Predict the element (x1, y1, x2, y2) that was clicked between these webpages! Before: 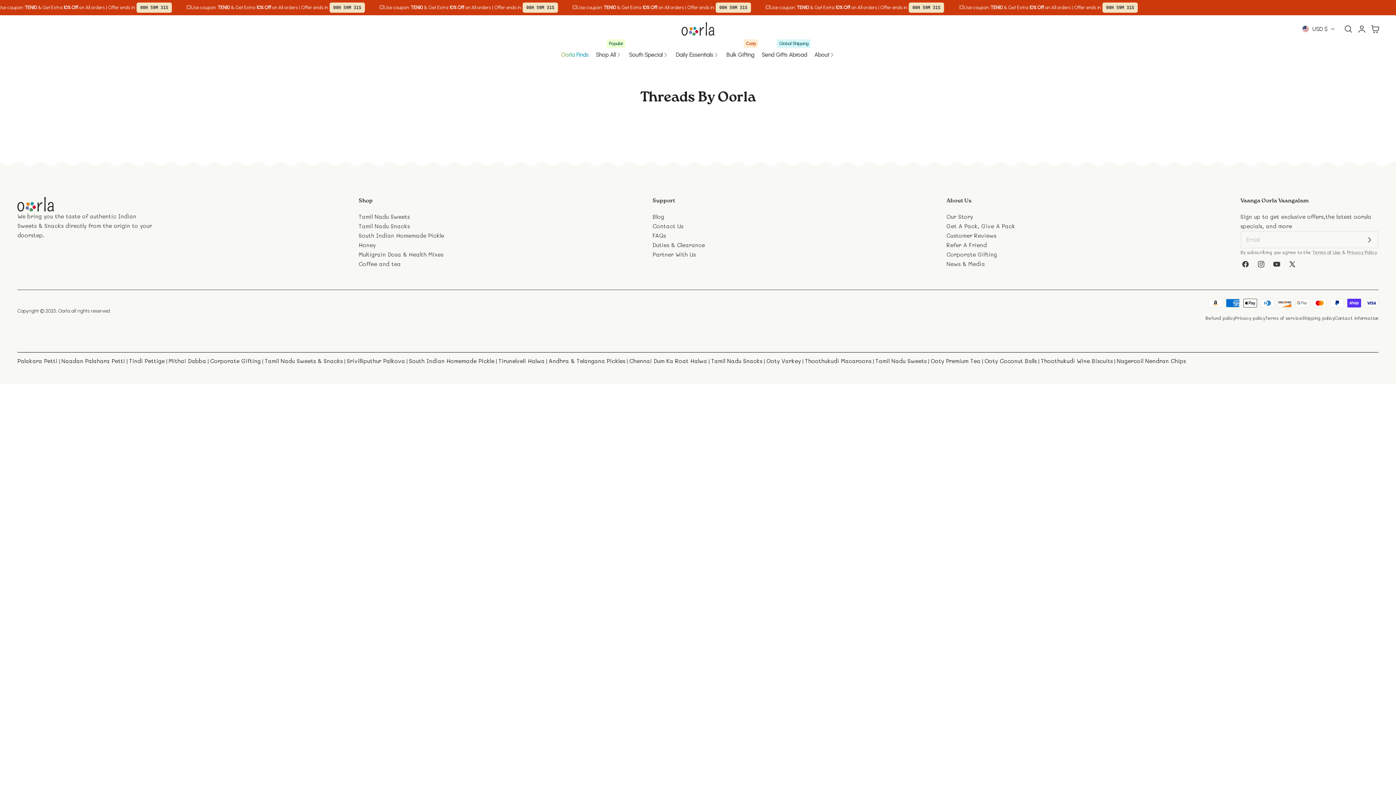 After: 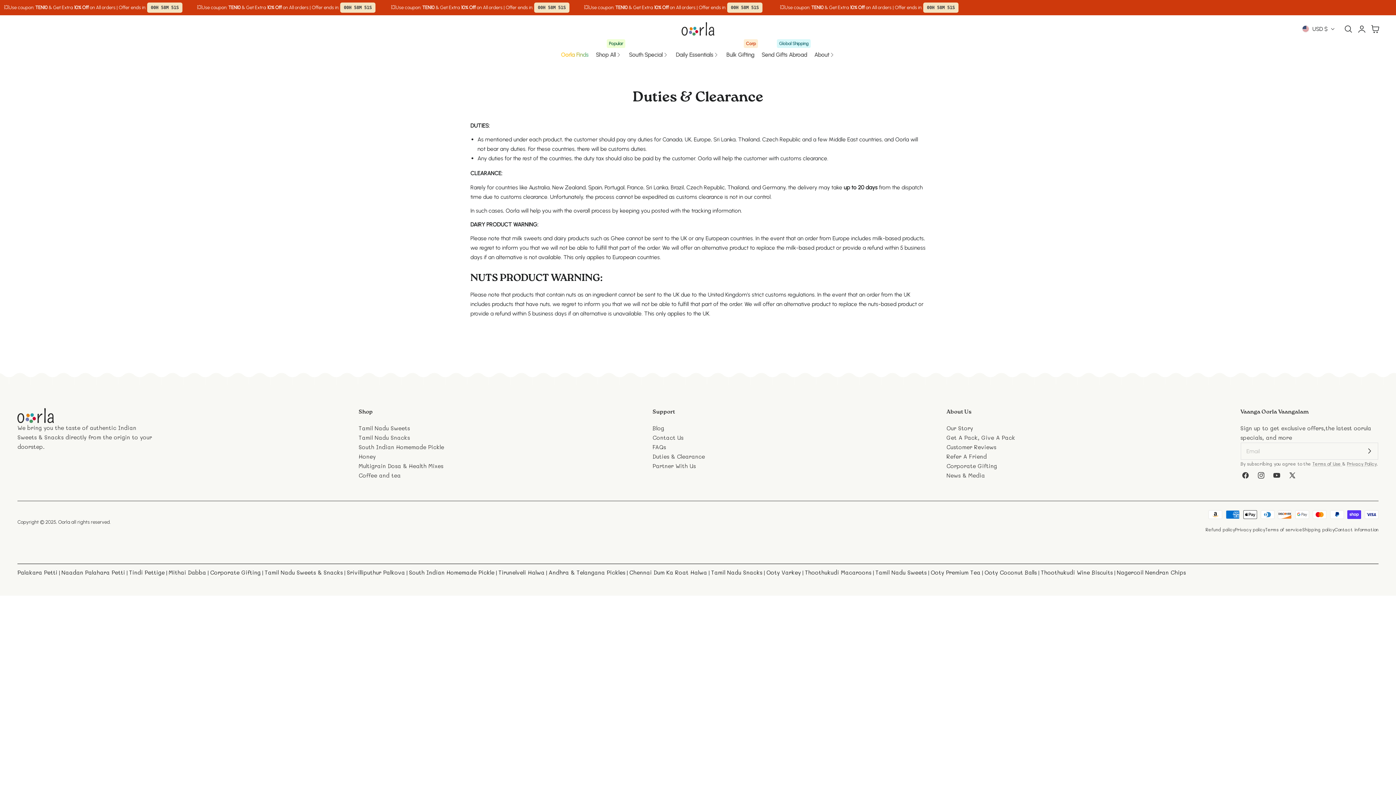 Action: label: Duties & Clearance bbox: (652, 240, 705, 249)